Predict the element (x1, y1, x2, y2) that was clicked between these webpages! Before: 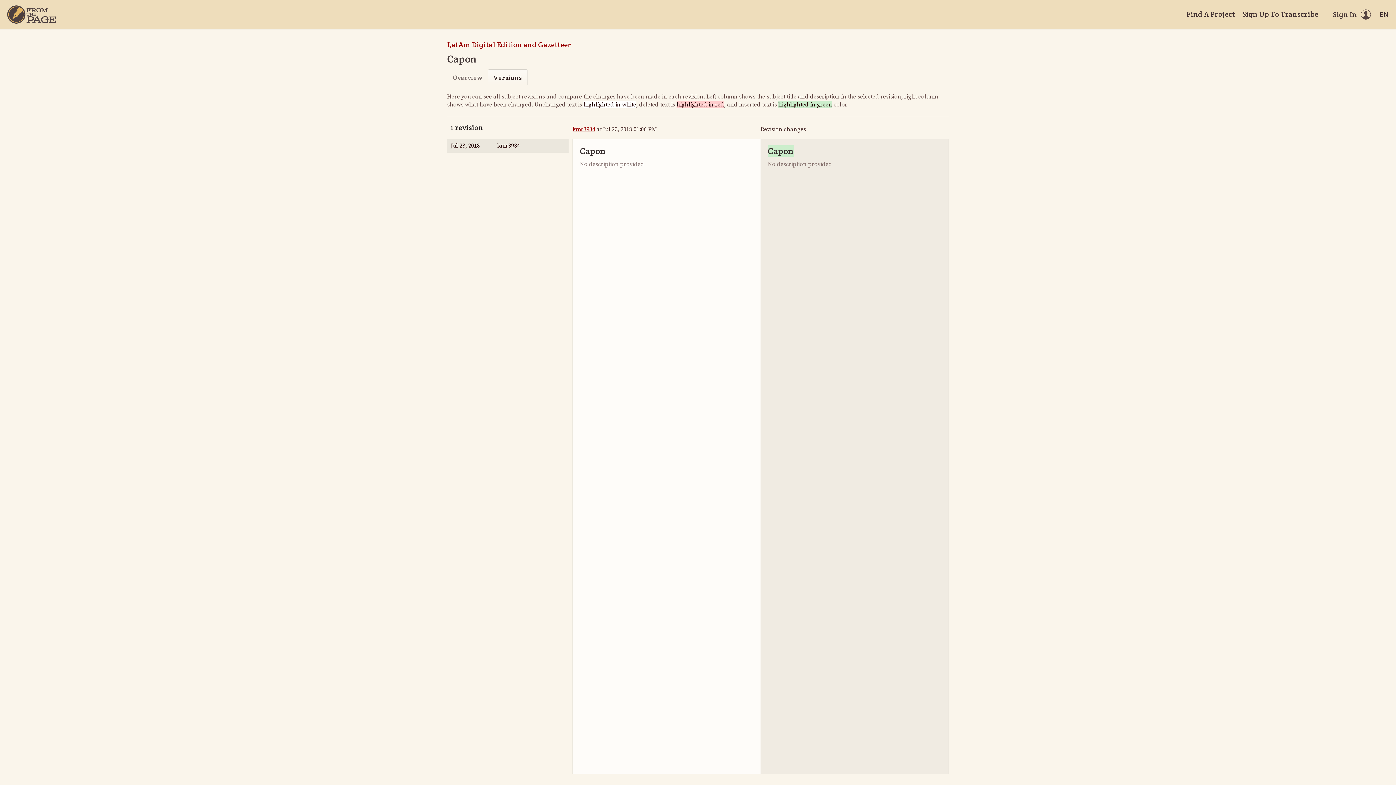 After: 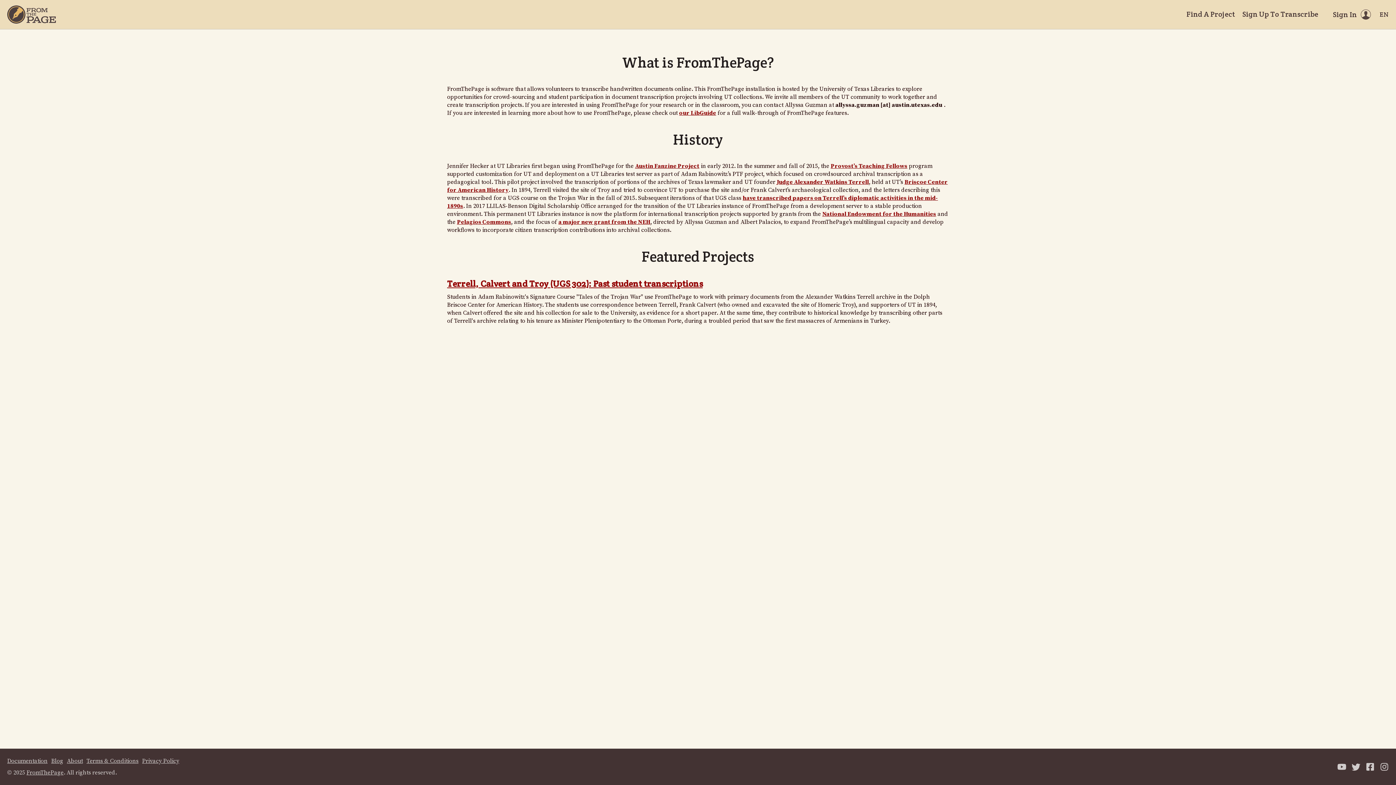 Action: bbox: (7, 5, 56, 23) label: Home